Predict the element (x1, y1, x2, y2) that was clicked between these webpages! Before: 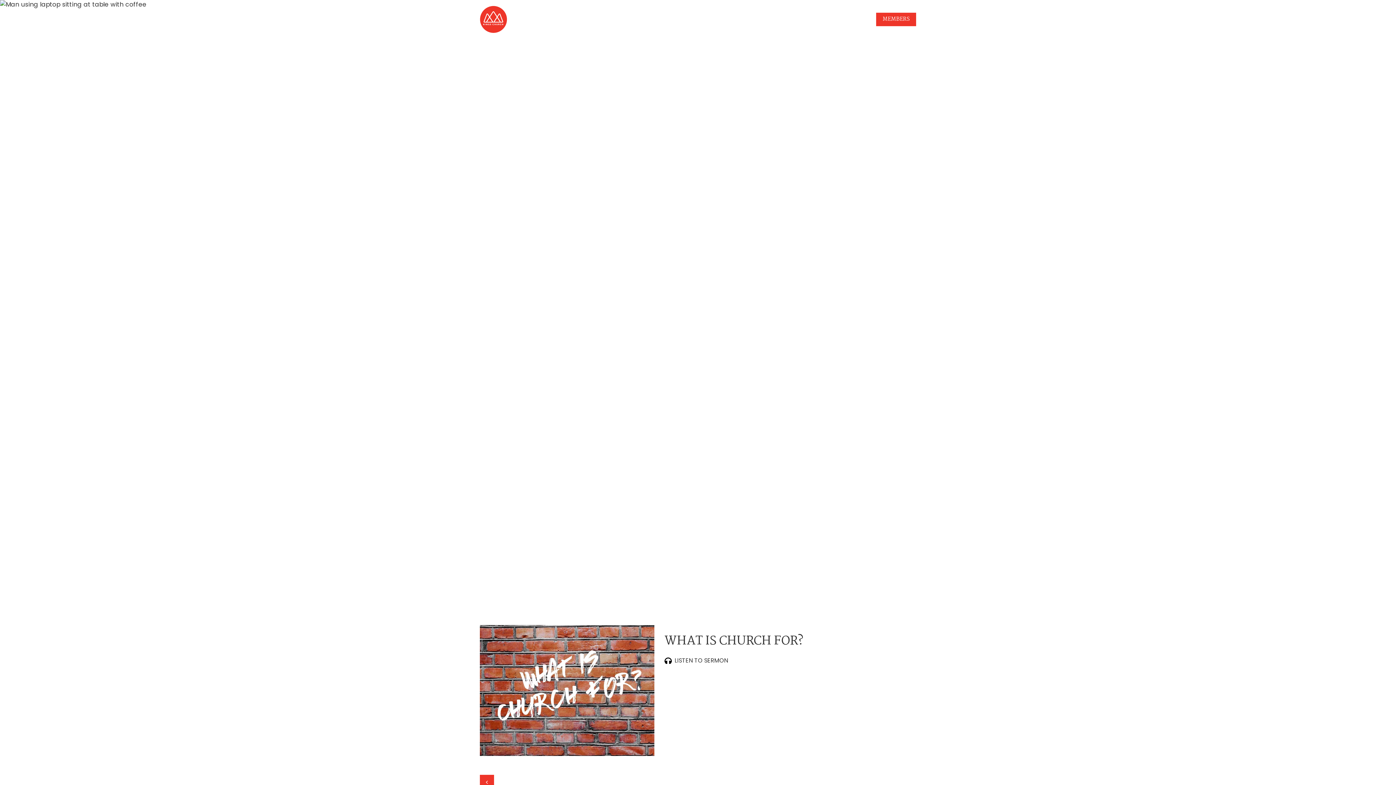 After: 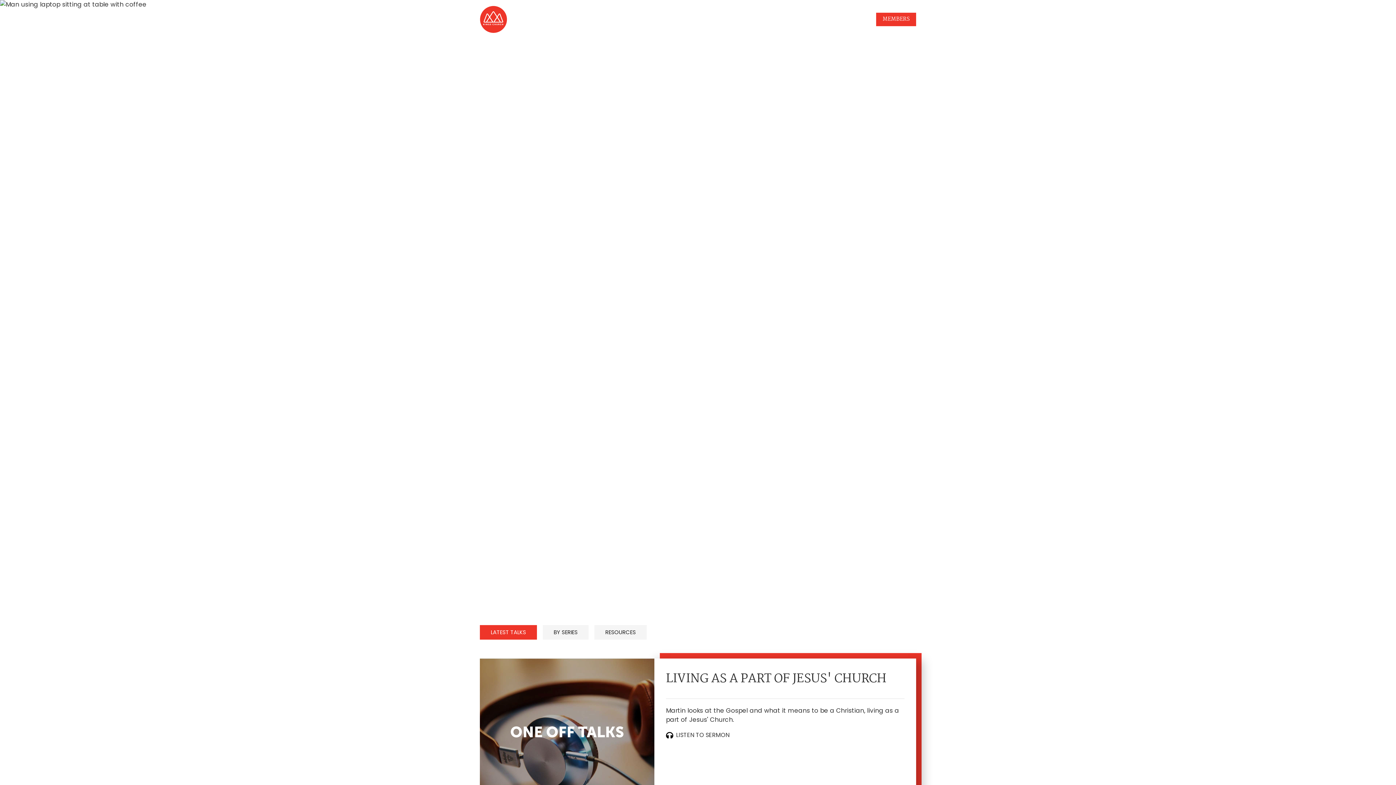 Action: bbox: (668, 8, 704, 30) label: RESOURCES